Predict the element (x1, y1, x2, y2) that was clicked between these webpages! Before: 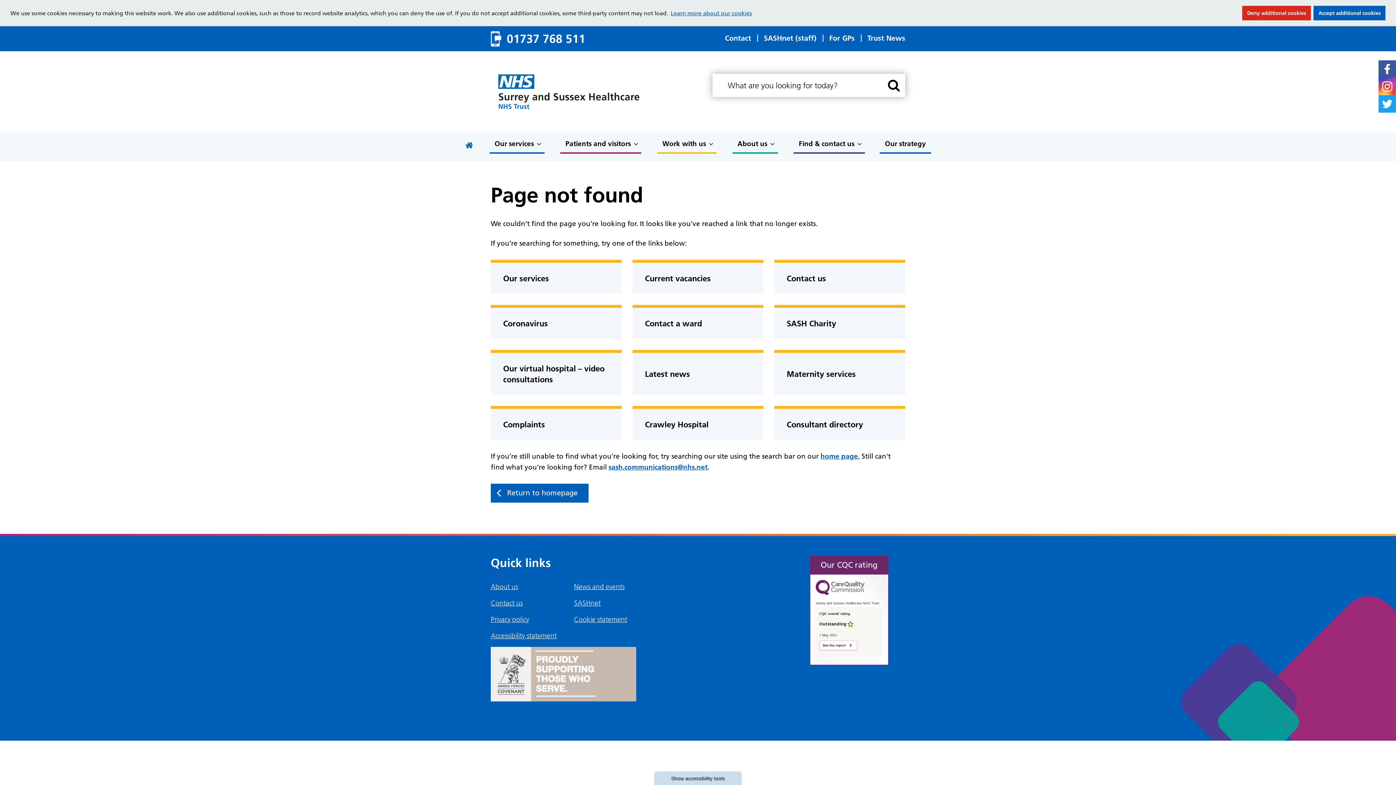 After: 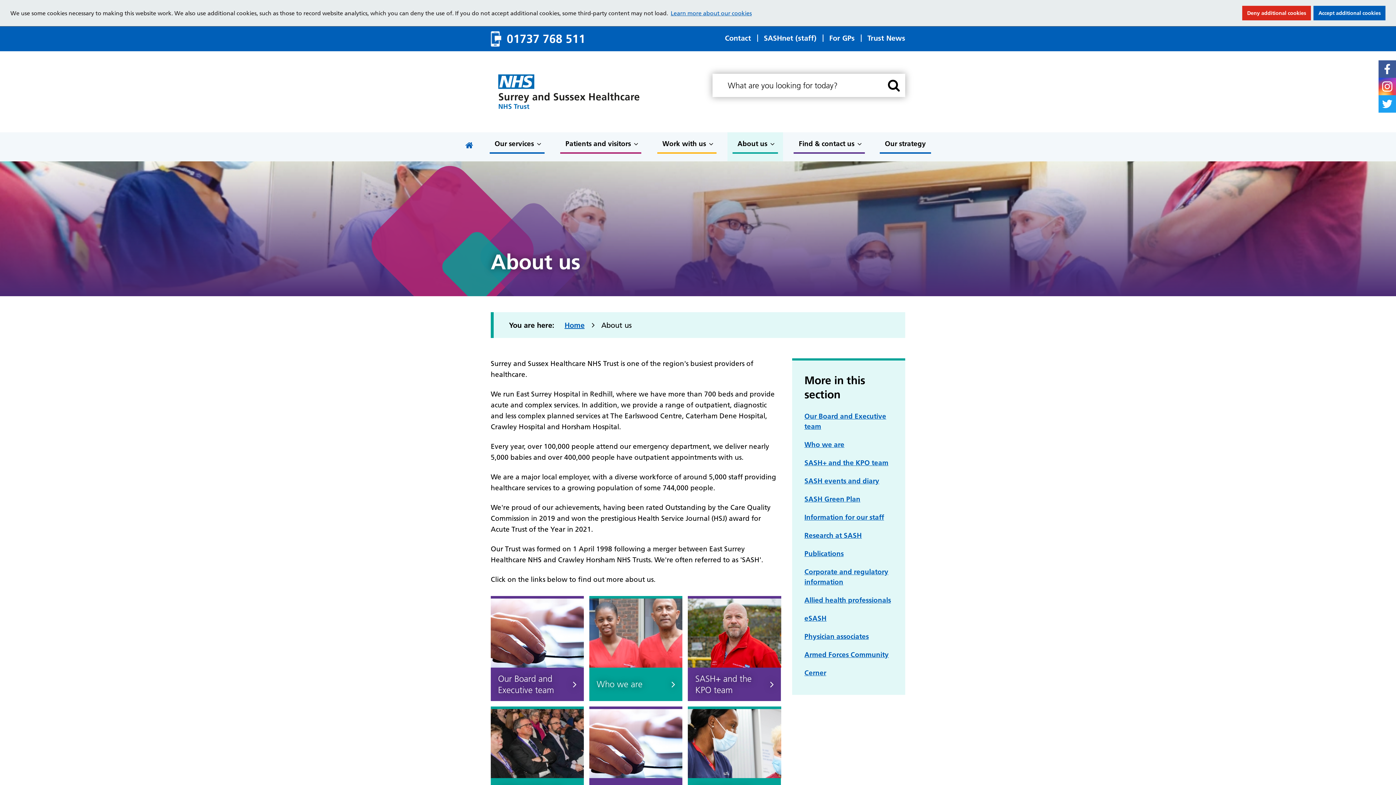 Action: label: About us bbox: (727, 132, 783, 161)